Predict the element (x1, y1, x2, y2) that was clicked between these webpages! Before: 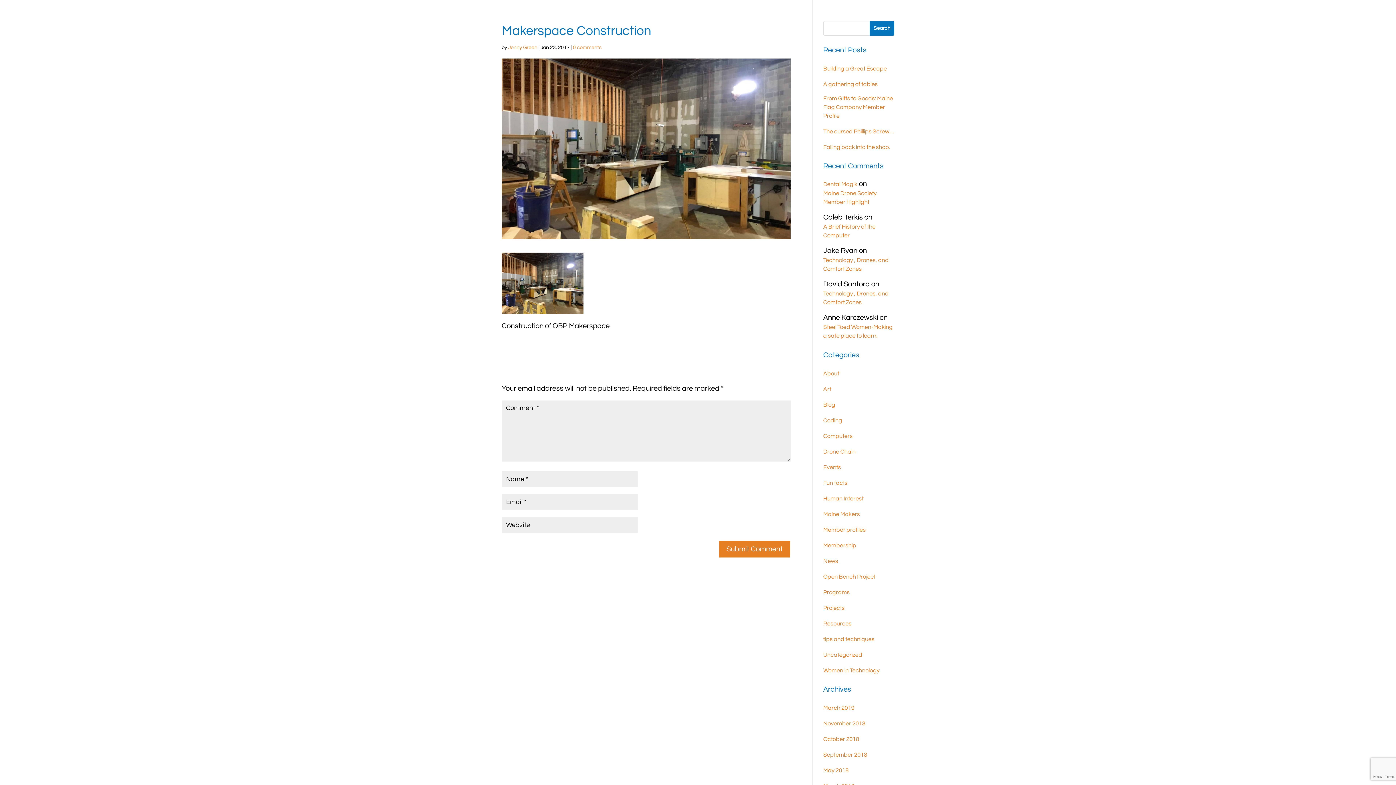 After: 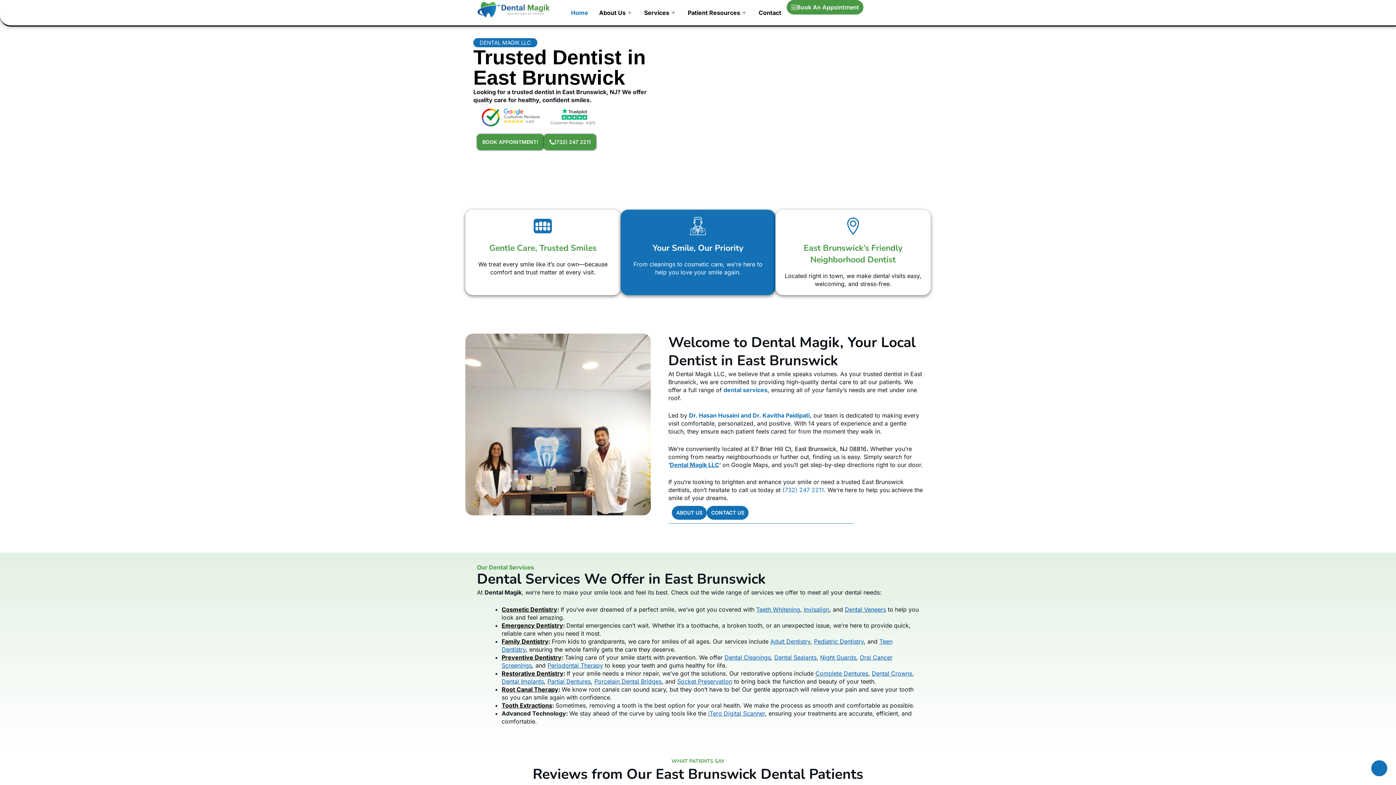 Action: bbox: (823, 180, 857, 188) label: Dental Magik